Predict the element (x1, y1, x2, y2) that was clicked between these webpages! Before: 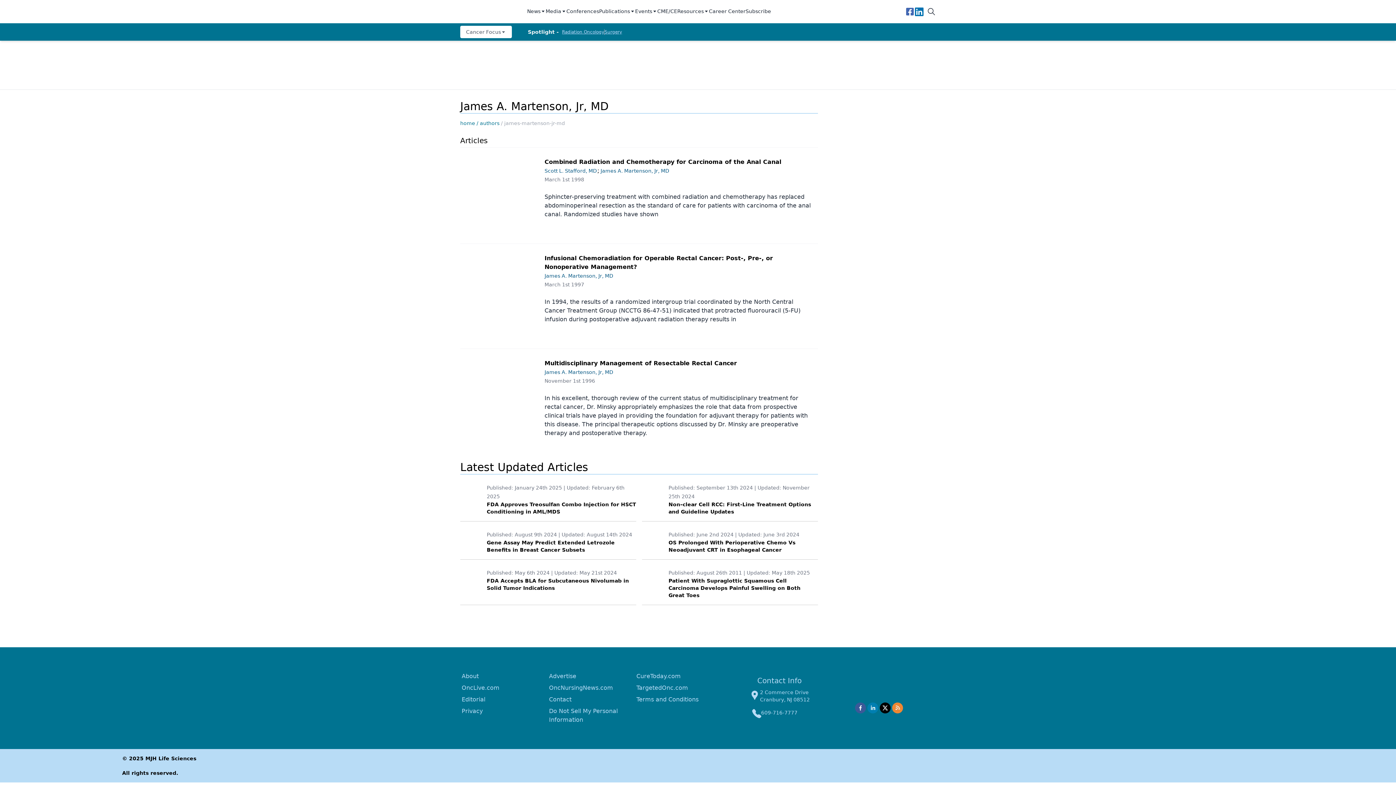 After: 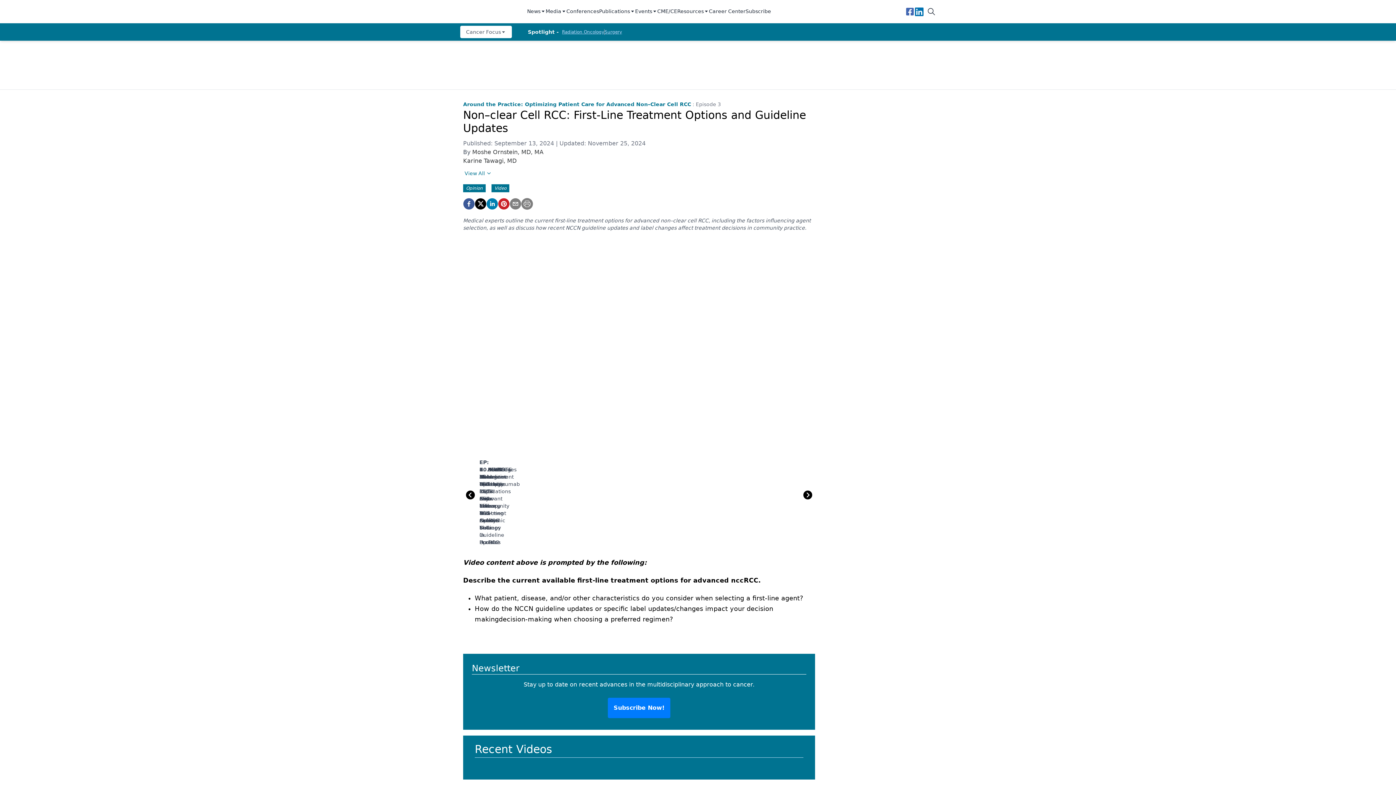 Action: bbox: (642, 483, 818, 521) label: Published: September 13th 2024 | Updated: November 25th 2024
Non–clear Cell RCC: First-Line Treatment Options and Guideline Updates